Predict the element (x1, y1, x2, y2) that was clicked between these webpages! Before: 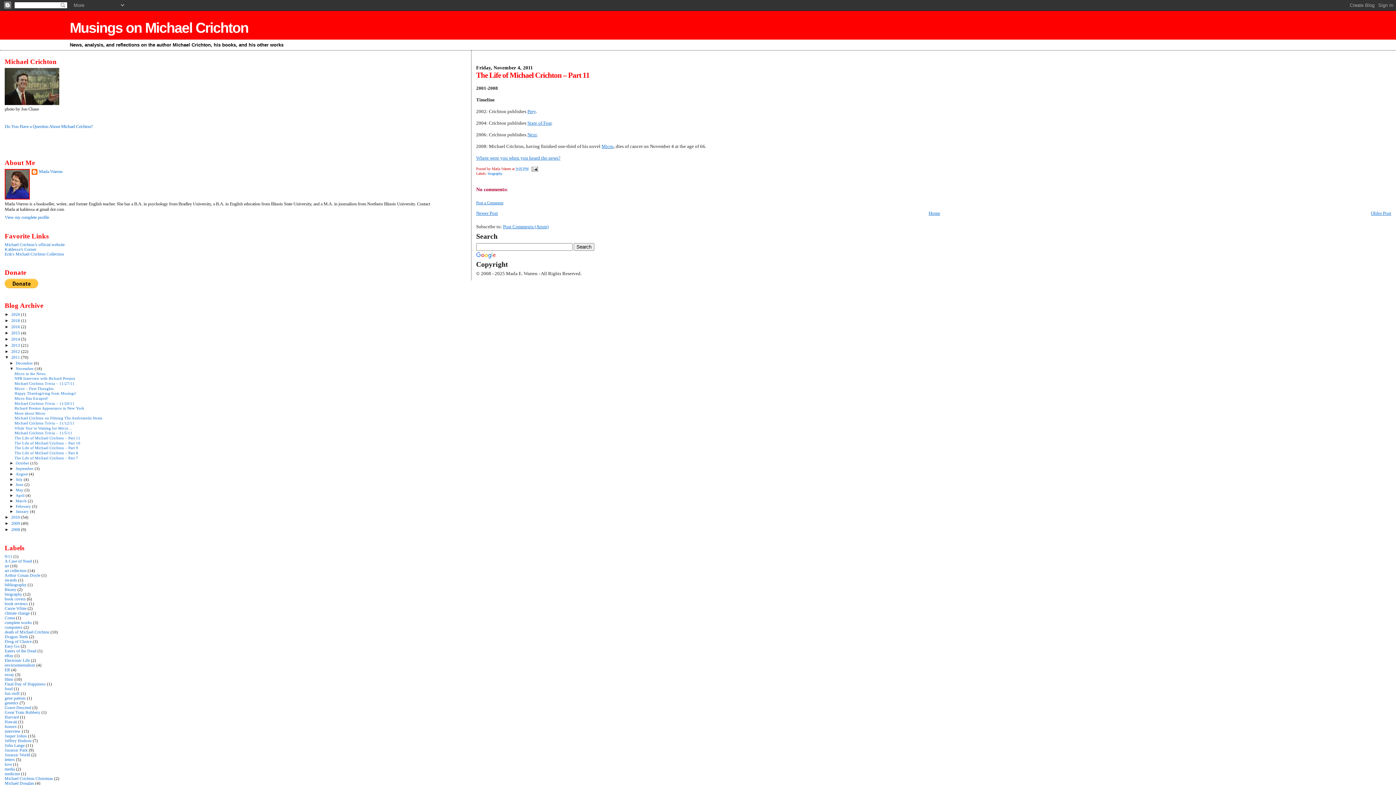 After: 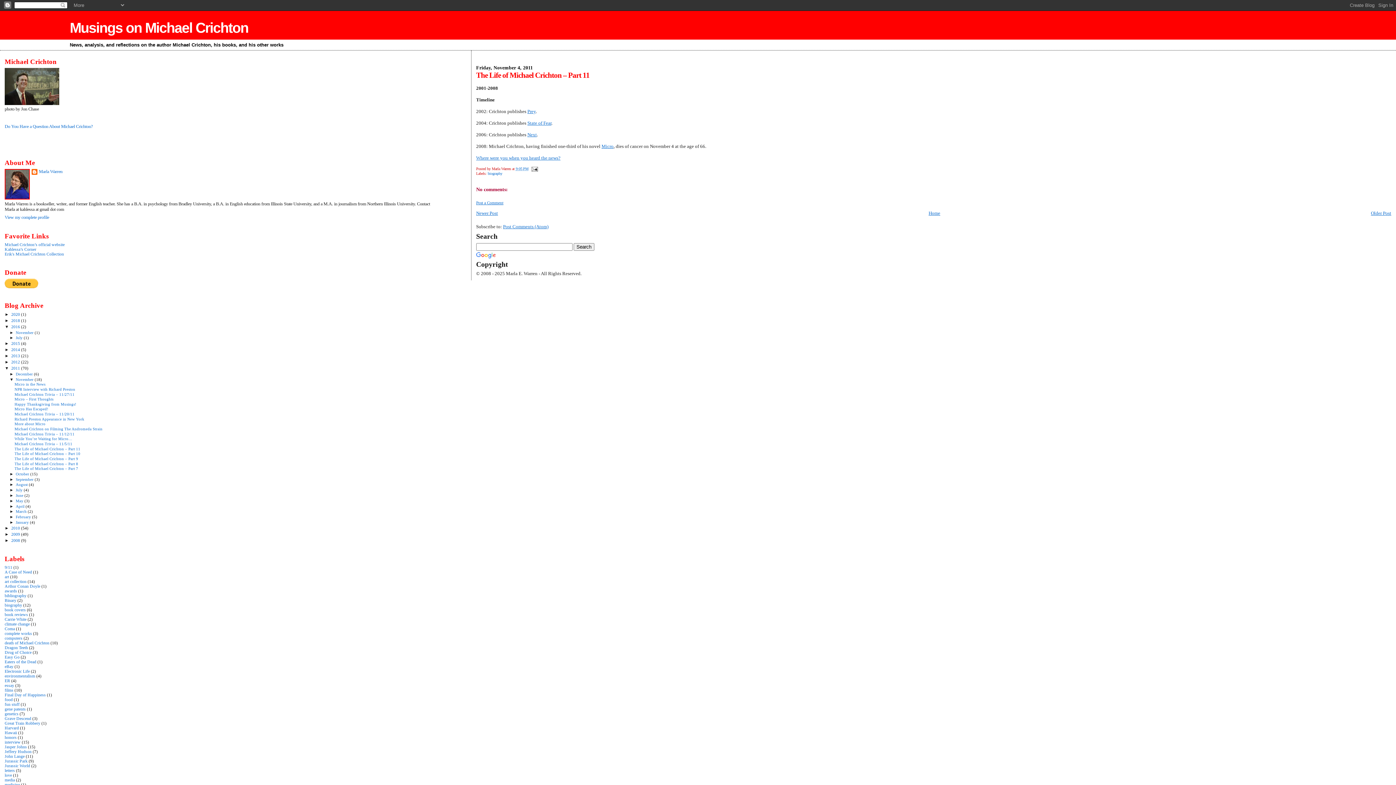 Action: bbox: (4, 324, 11, 329) label: ►  